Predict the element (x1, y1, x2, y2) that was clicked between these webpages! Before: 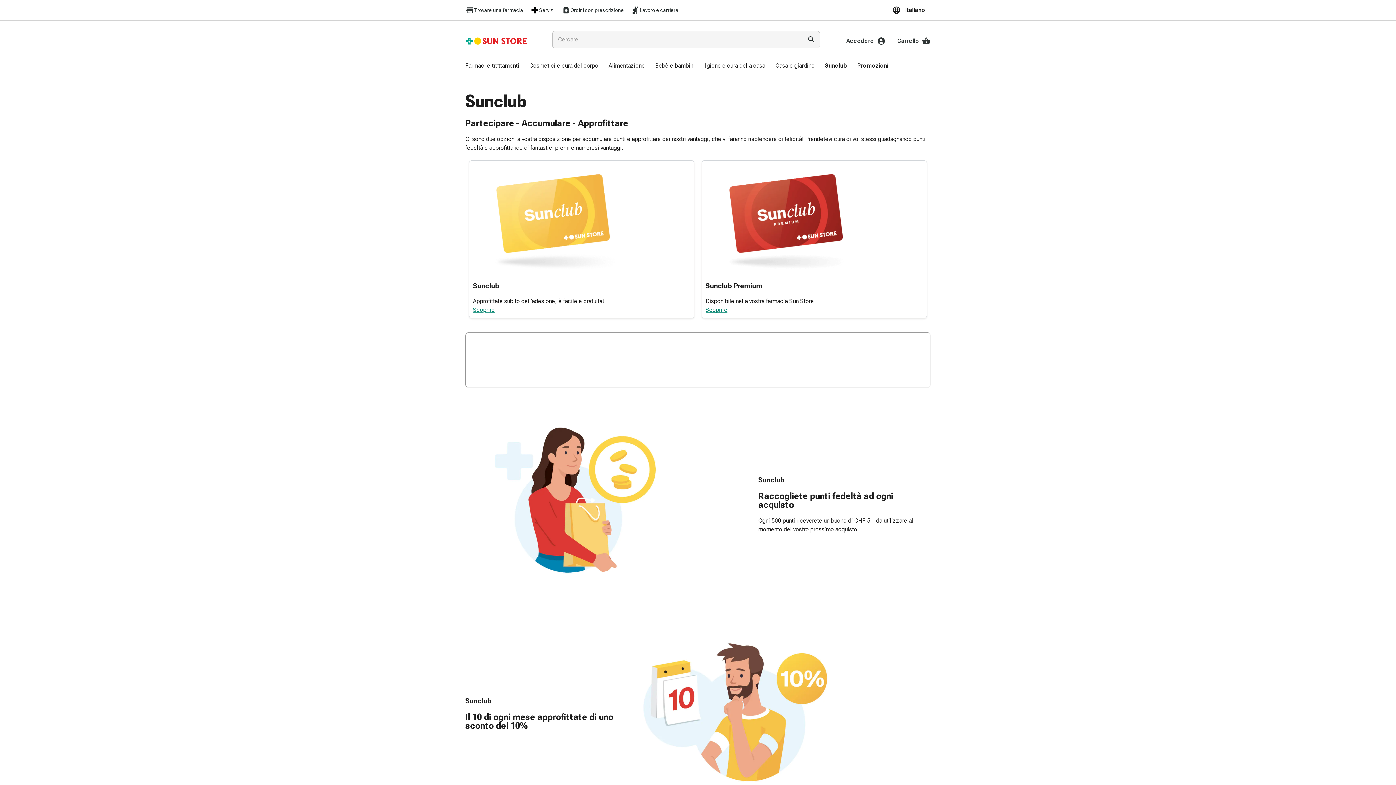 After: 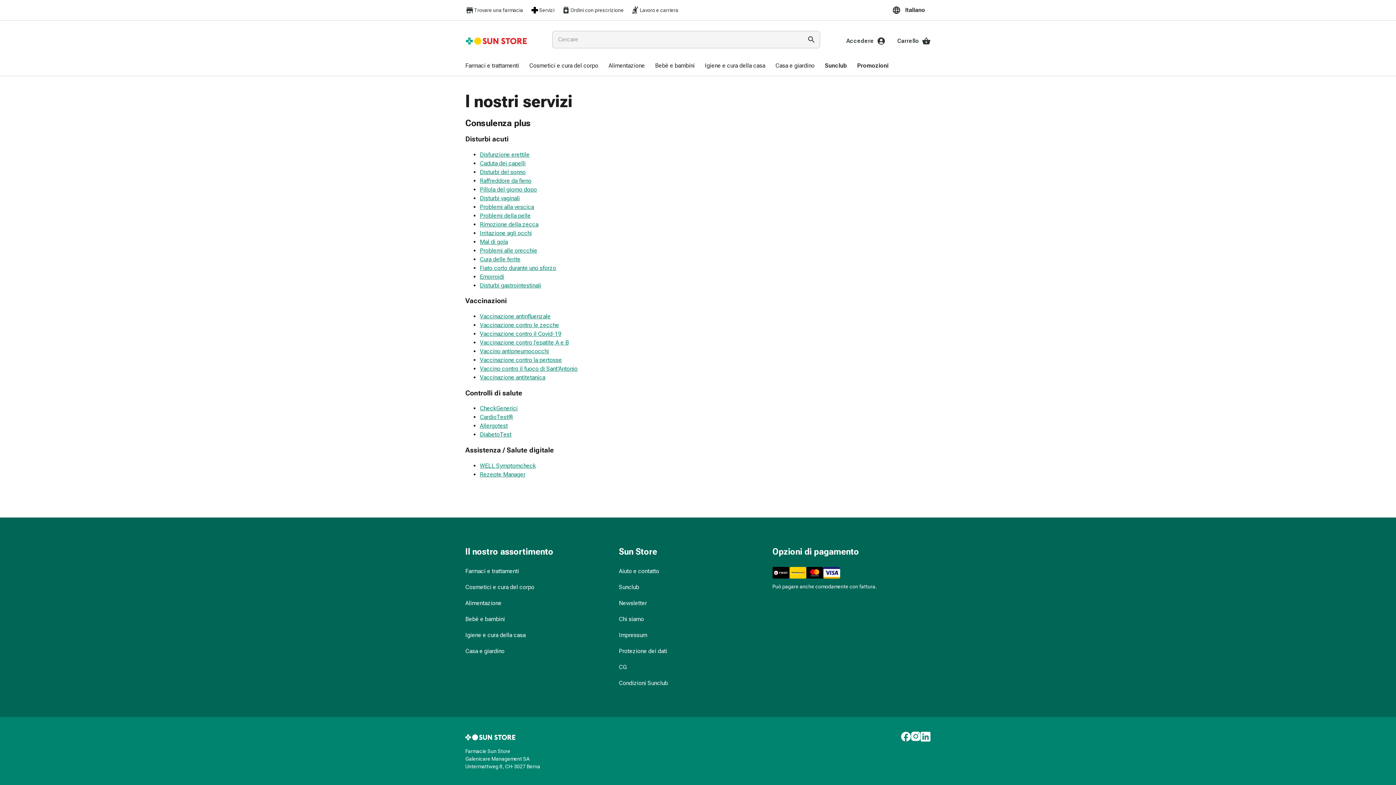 Action: label: Servizi bbox: (530, 5, 554, 14)